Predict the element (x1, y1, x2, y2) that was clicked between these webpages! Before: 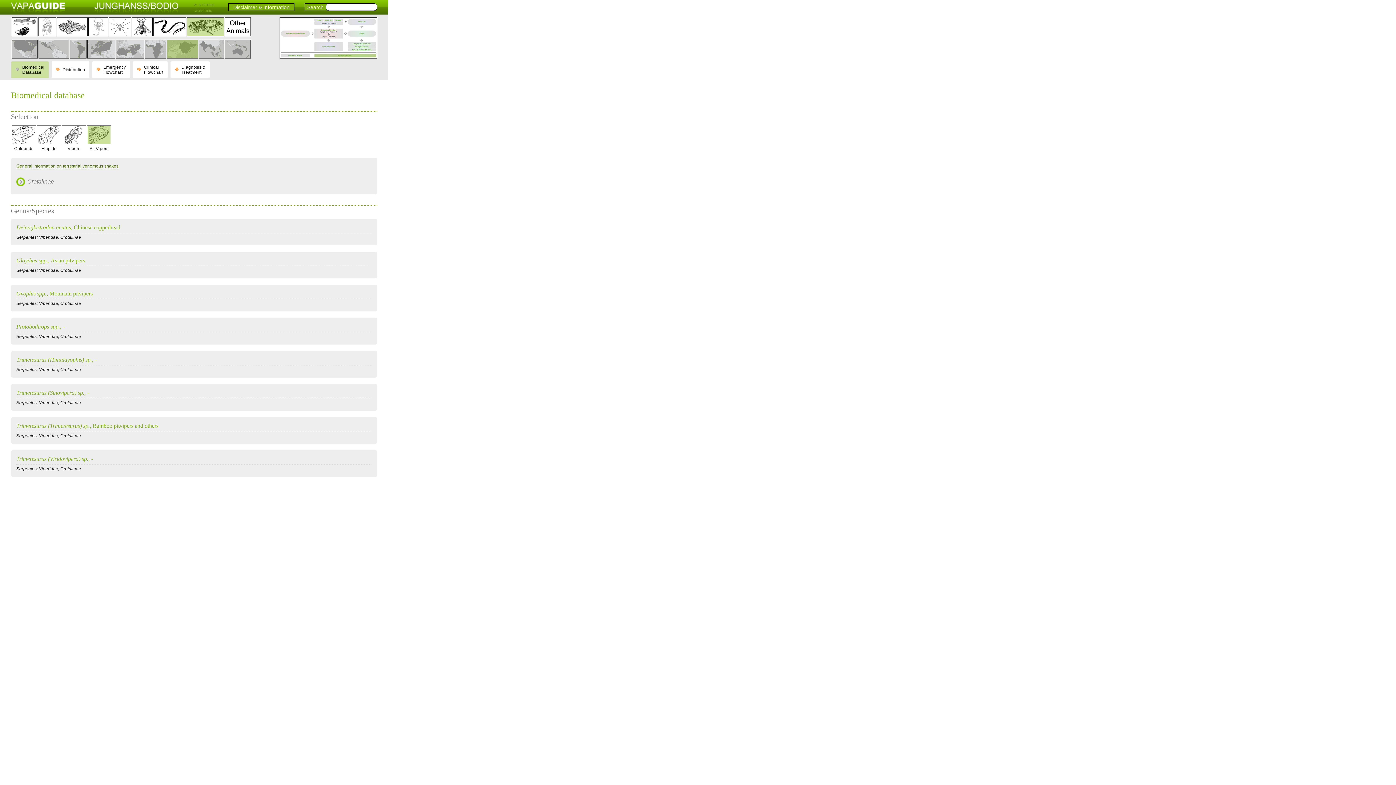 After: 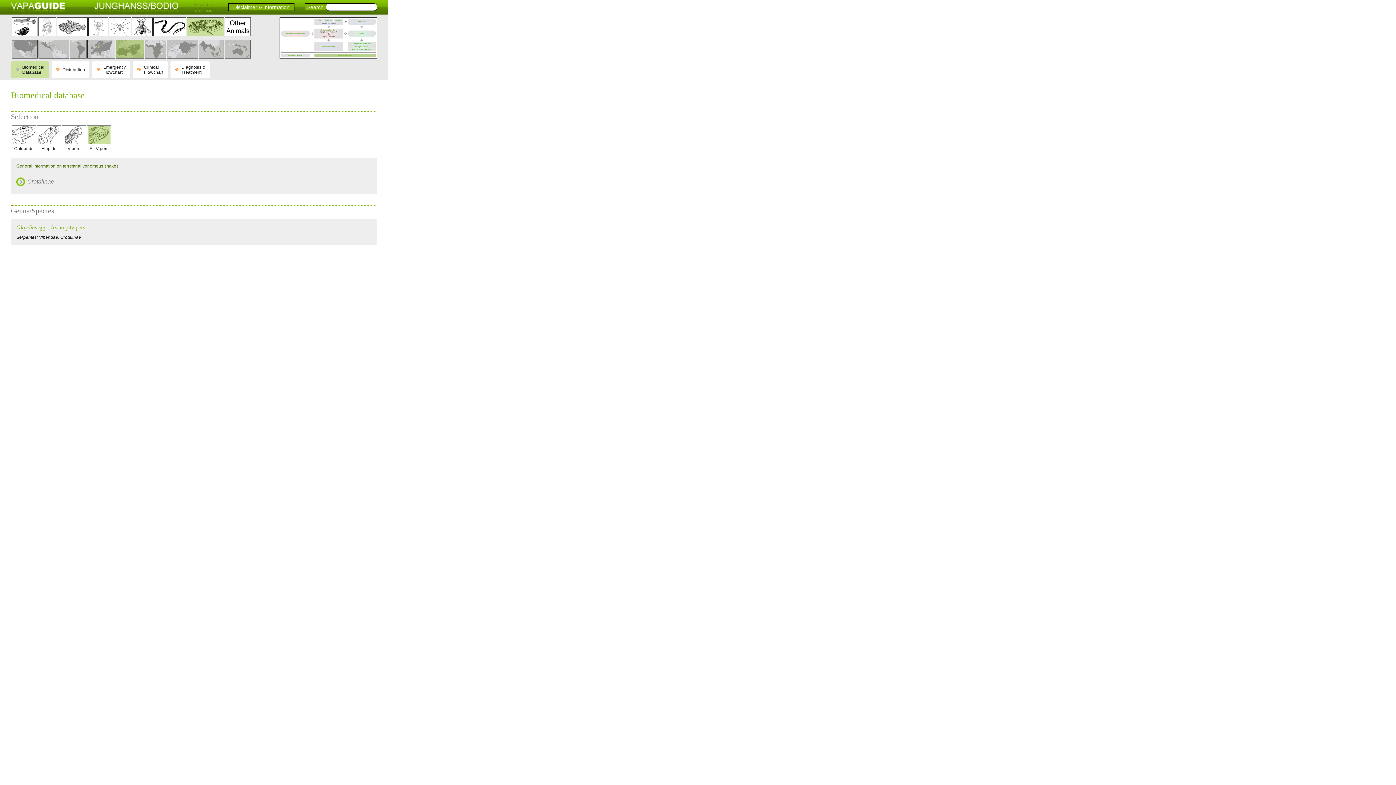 Action: bbox: (116, 40, 144, 58)